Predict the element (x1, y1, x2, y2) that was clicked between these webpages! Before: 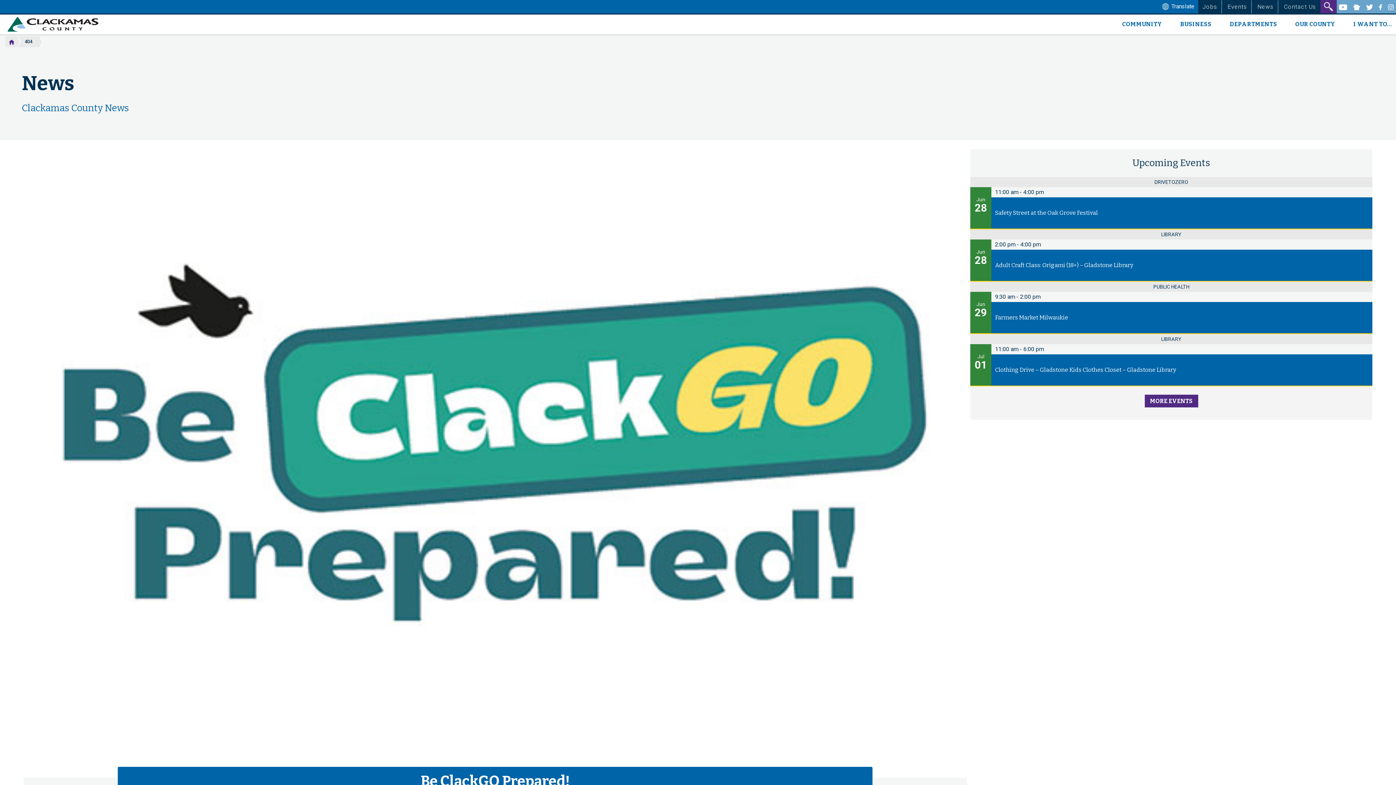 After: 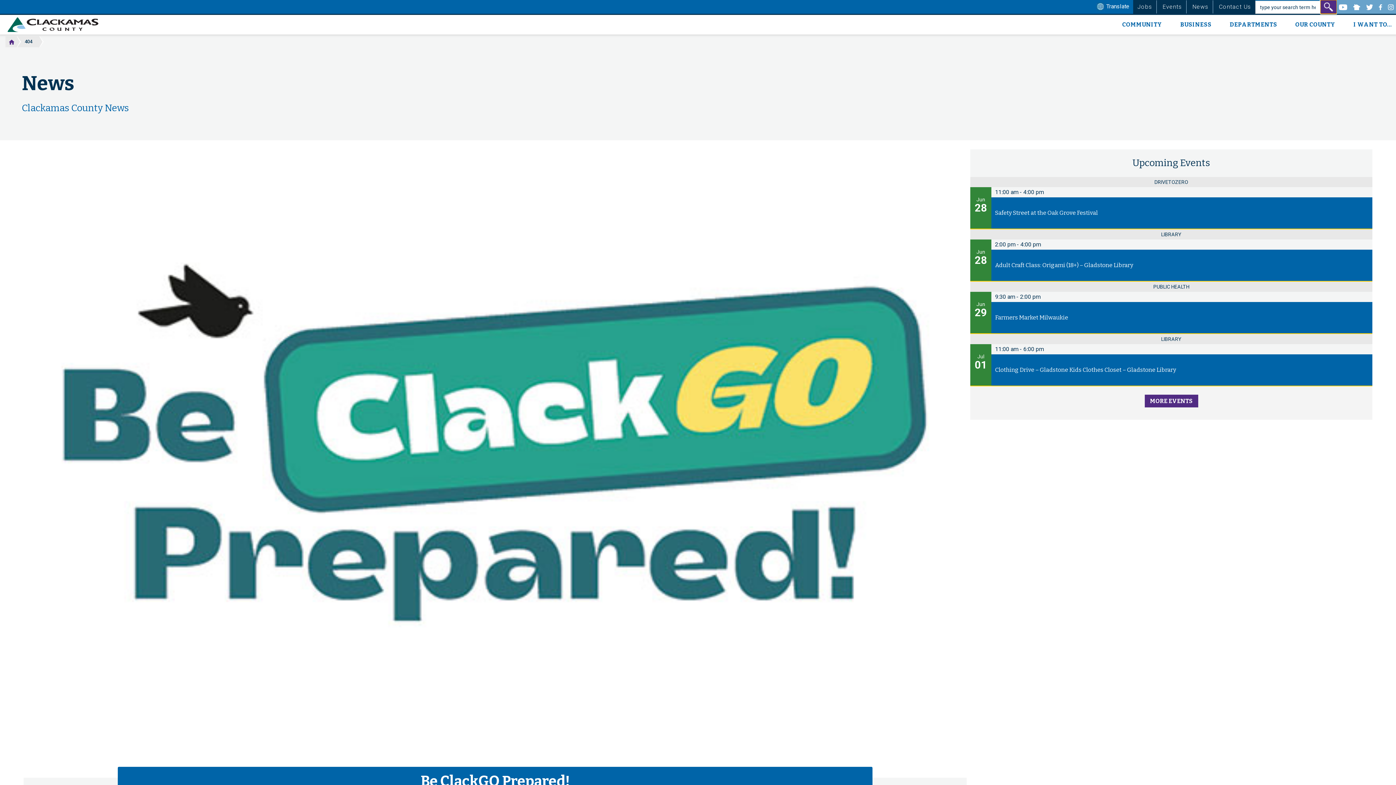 Action: bbox: (1320, 0, 1337, 13)